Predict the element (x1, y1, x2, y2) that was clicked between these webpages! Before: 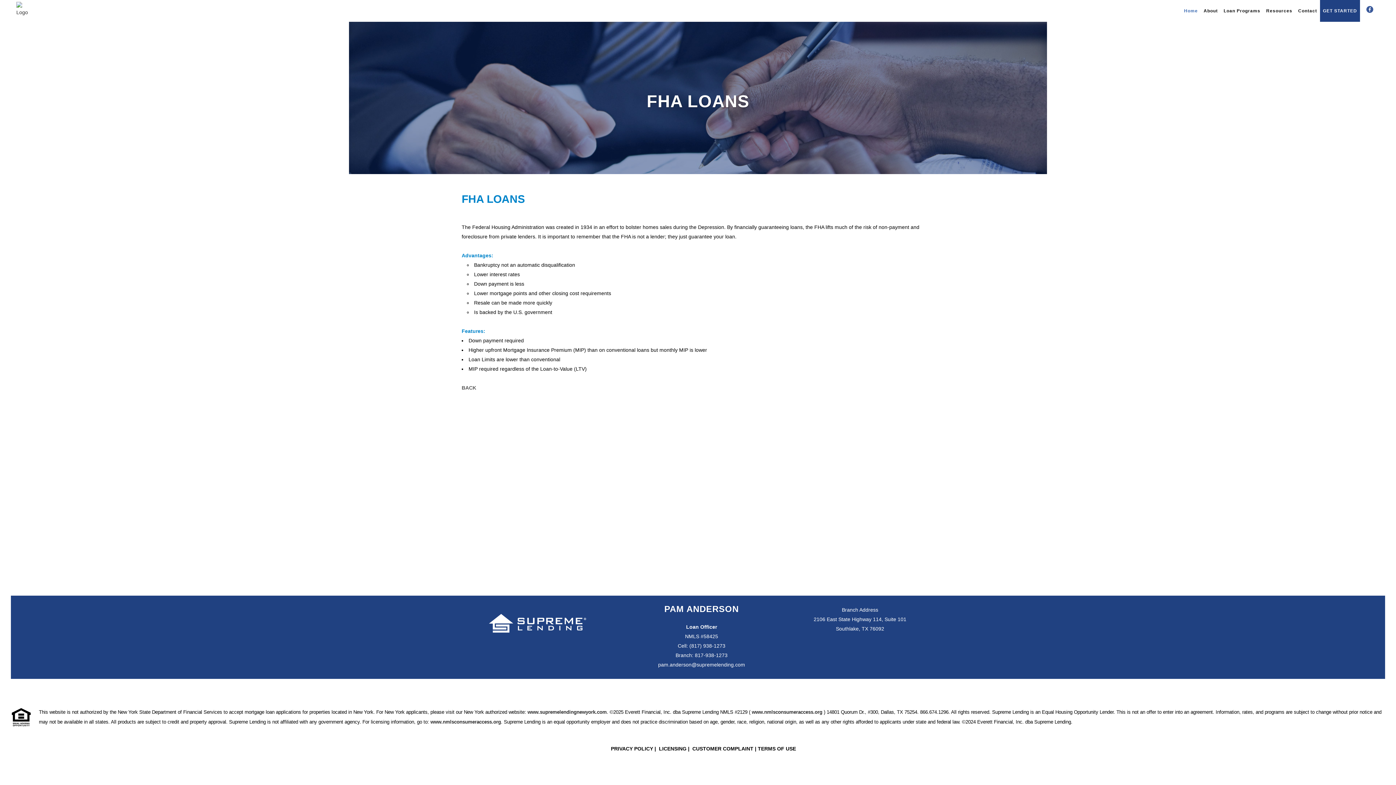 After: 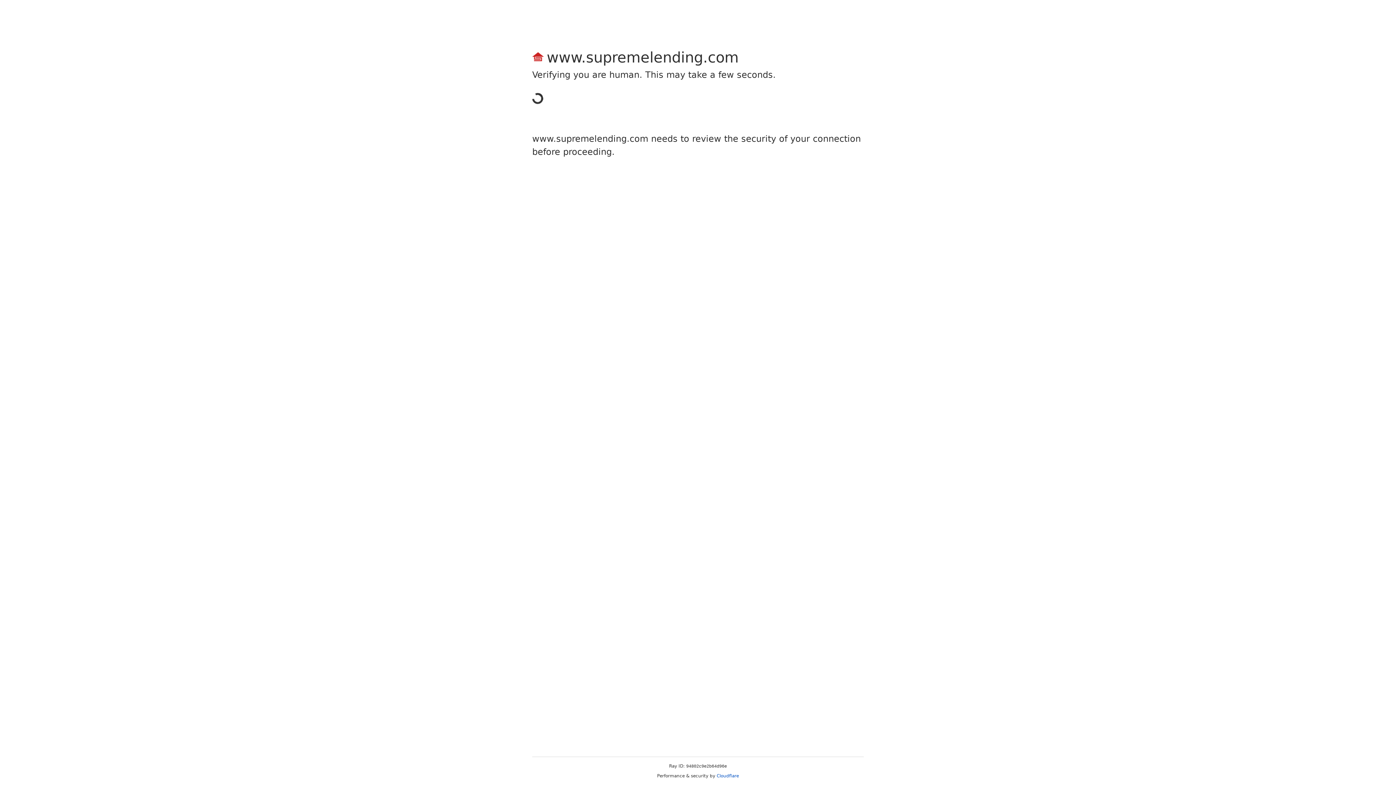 Action: bbox: (758, 746, 796, 752) label: TERMS OF USE